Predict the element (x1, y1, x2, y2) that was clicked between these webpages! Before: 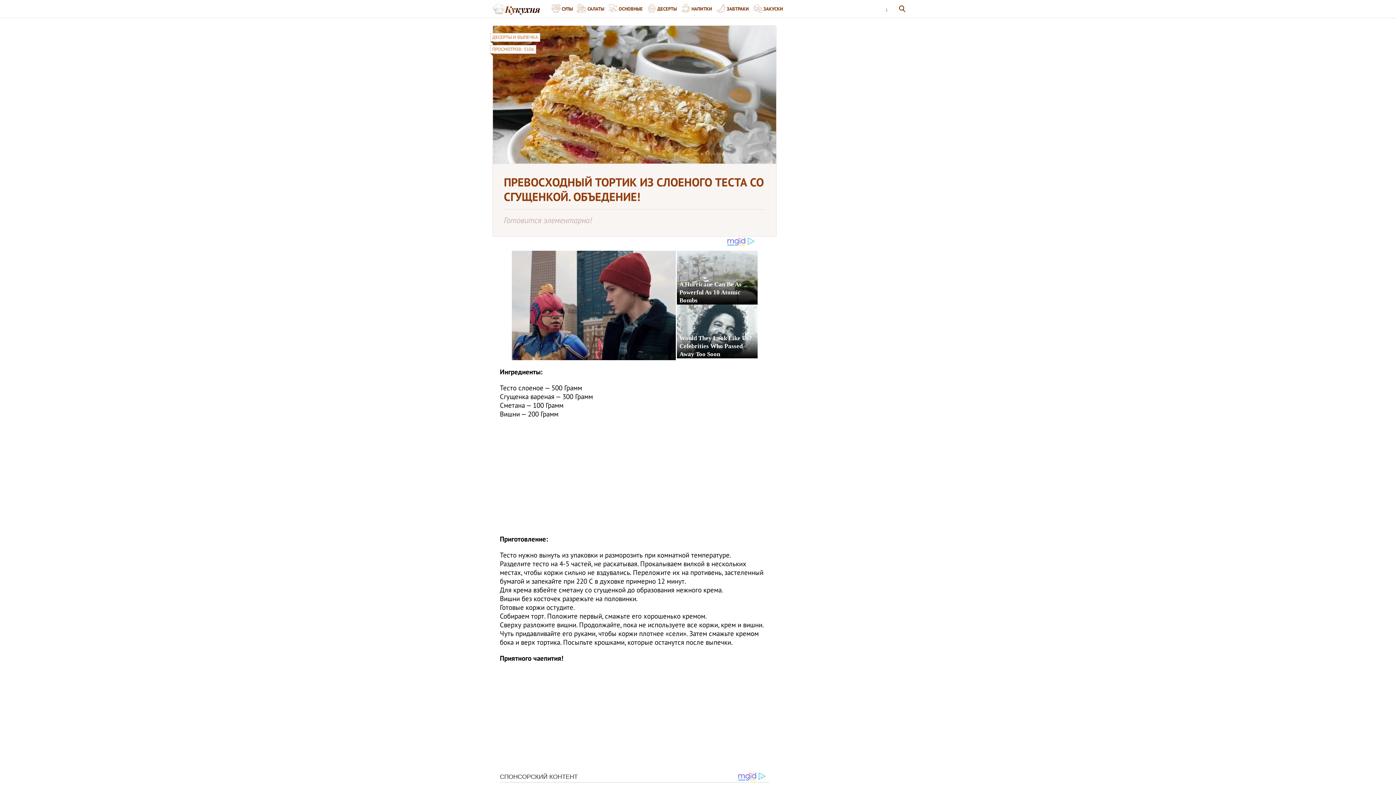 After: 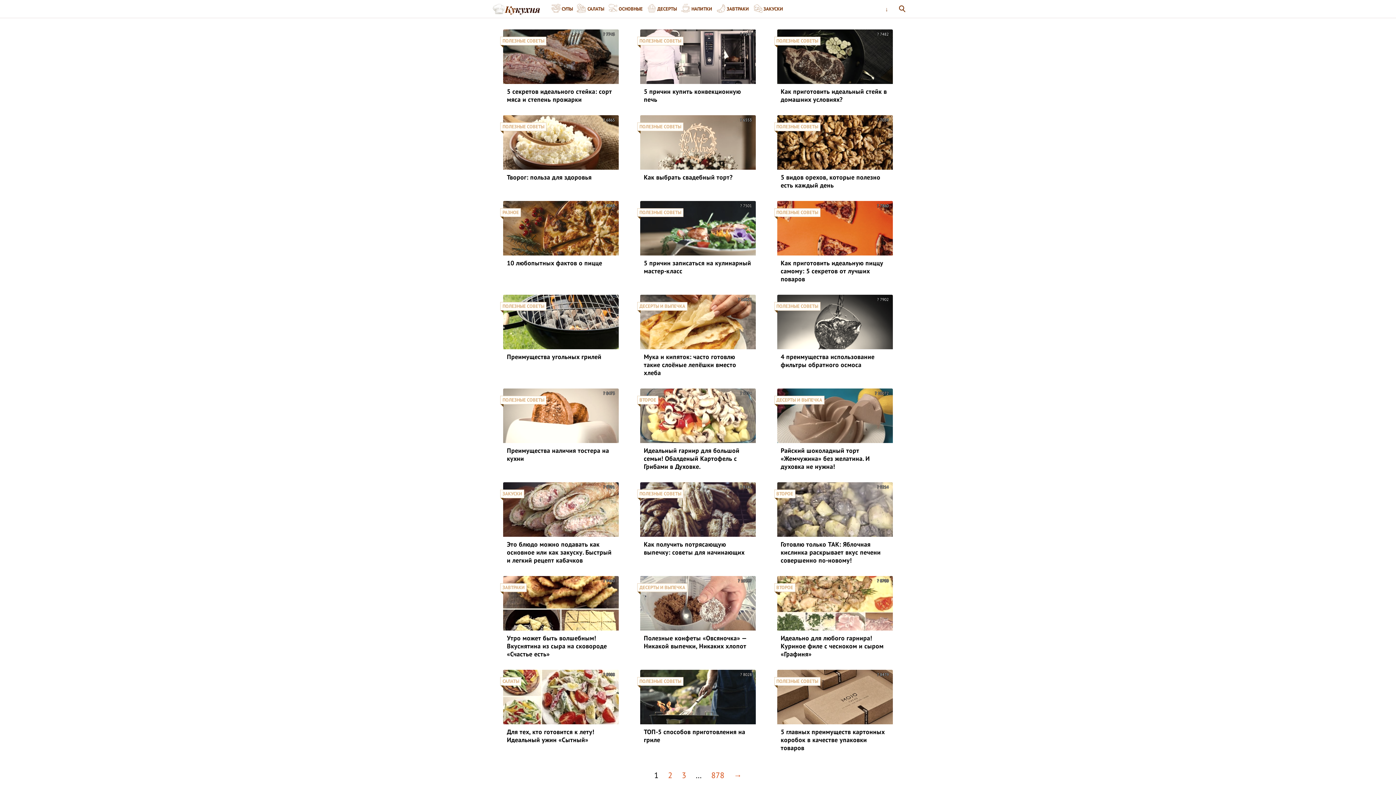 Action: bbox: (492, 0, 543, 17)